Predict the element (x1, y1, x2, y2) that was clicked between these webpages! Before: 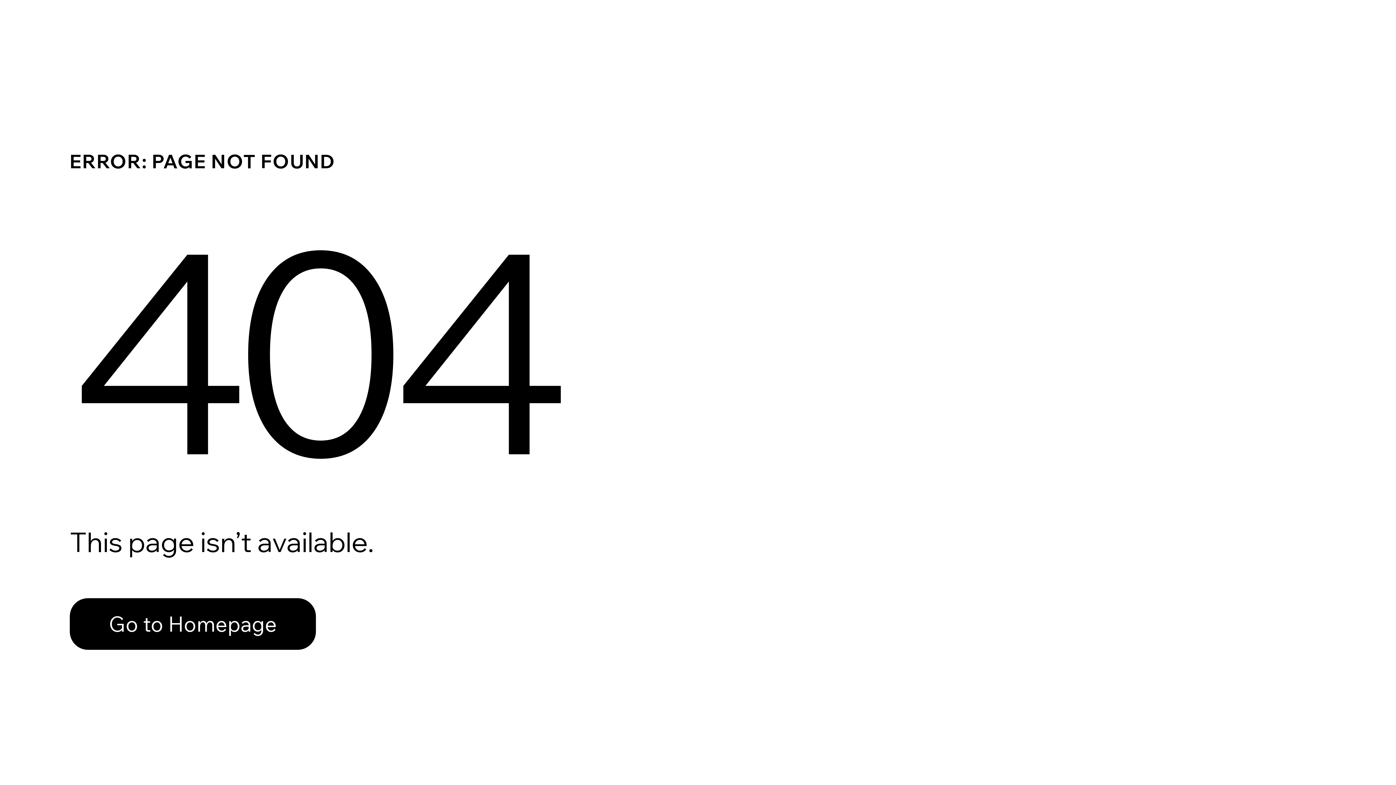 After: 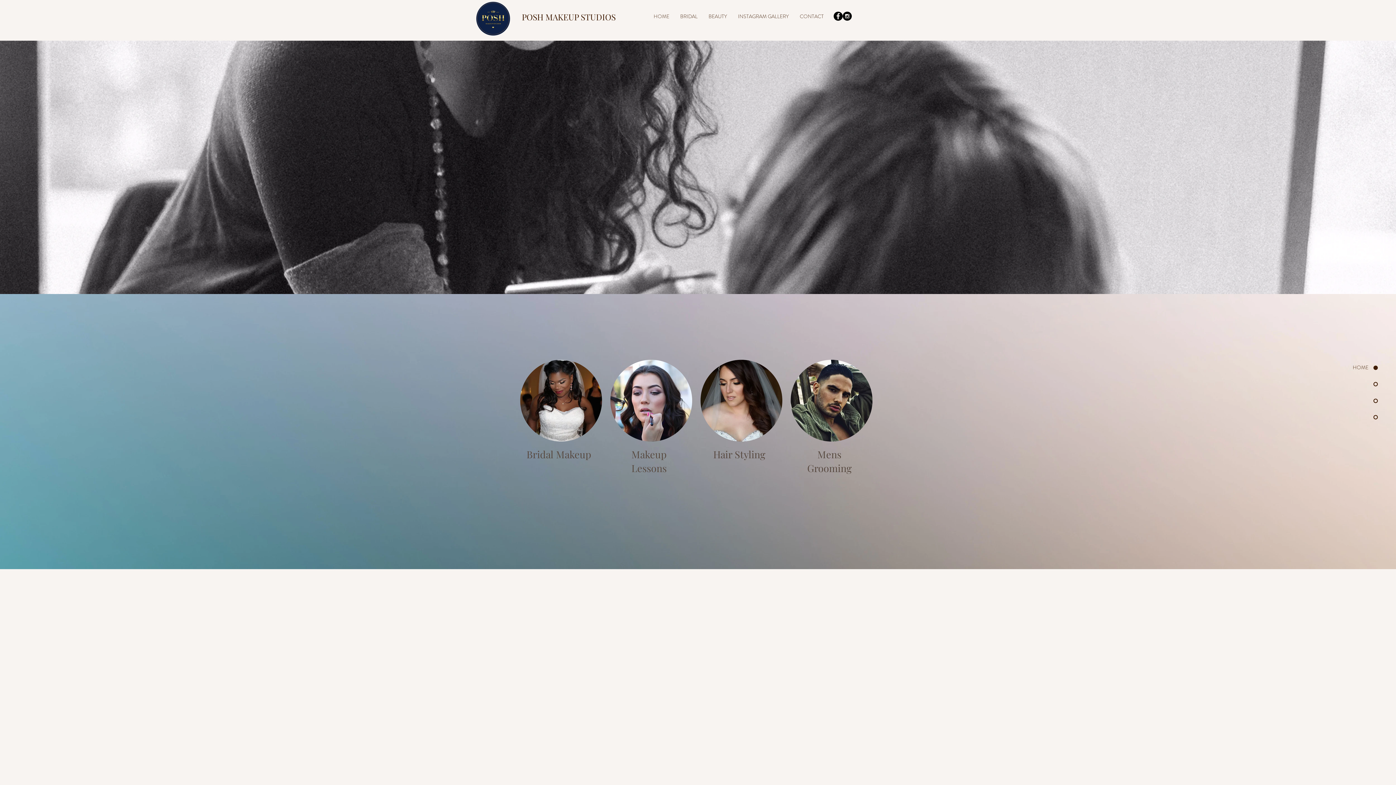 Action: label: Go to Homepage bbox: (69, 582, 768, 659)